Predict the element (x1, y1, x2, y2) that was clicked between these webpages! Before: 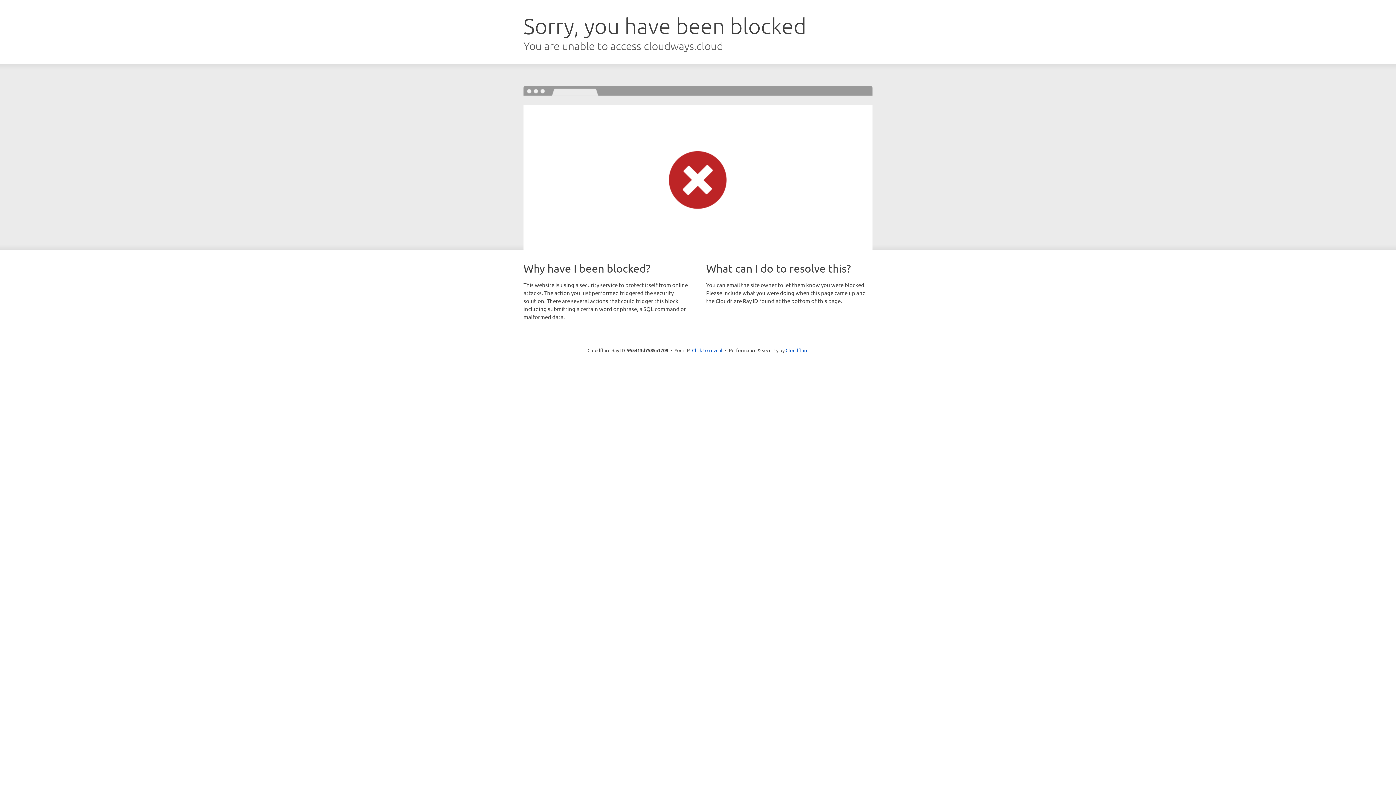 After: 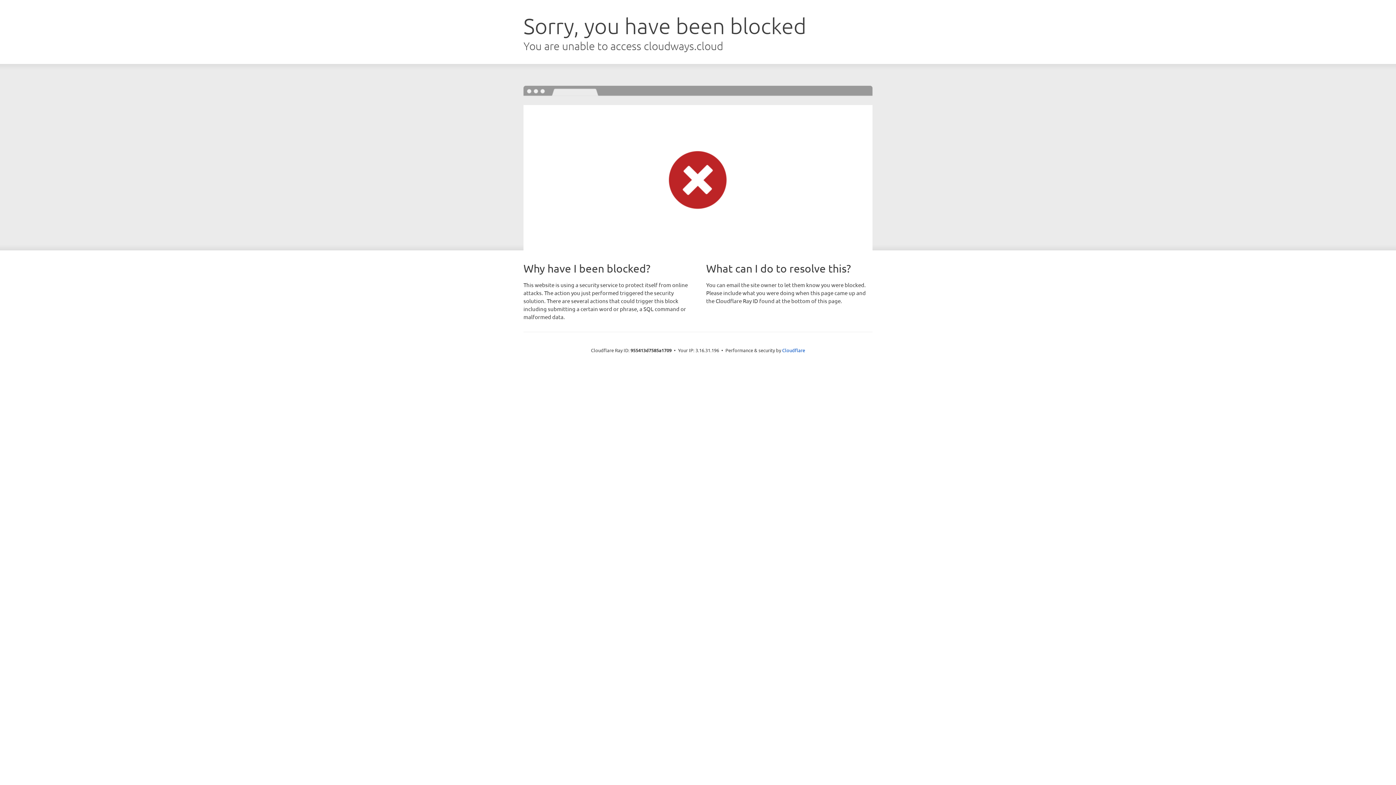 Action: label: Click to reveal bbox: (692, 346, 722, 353)